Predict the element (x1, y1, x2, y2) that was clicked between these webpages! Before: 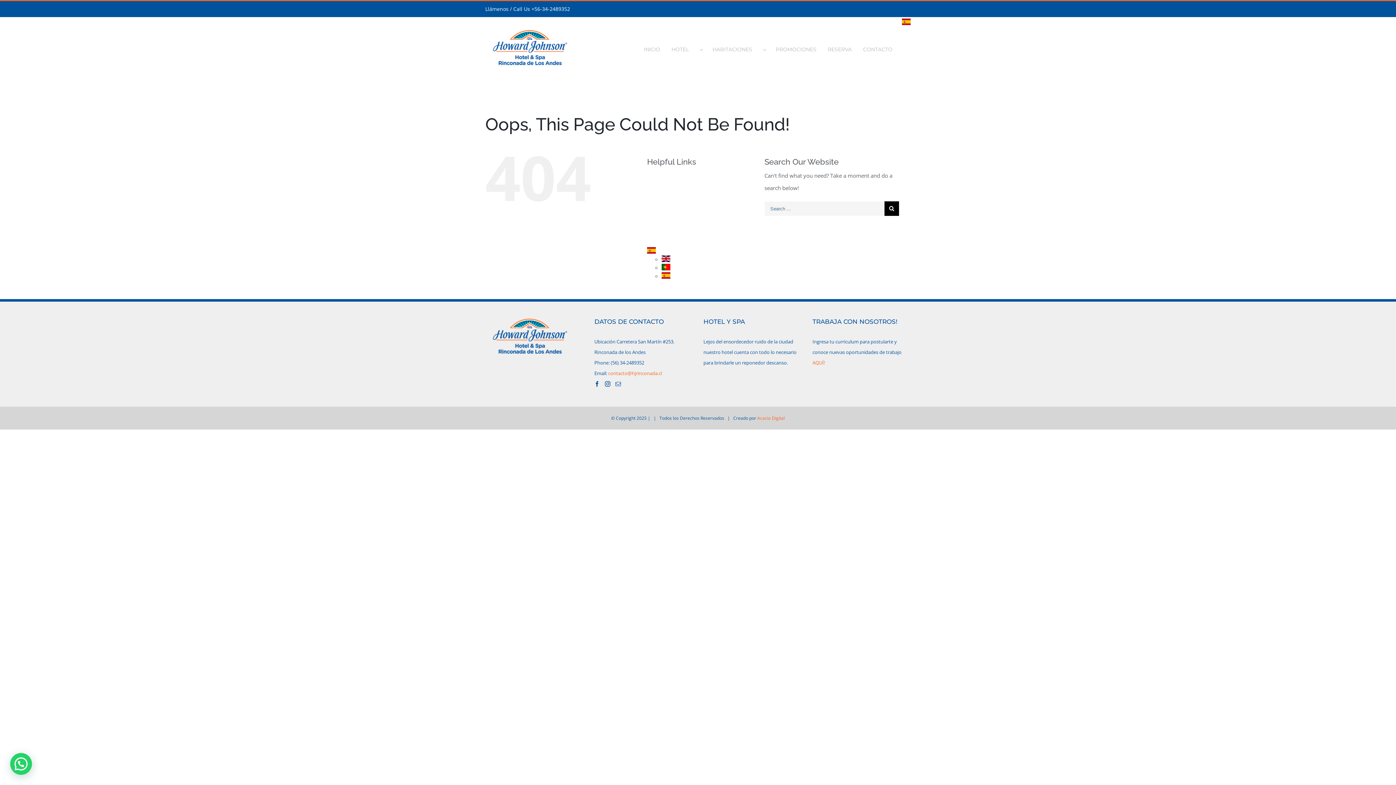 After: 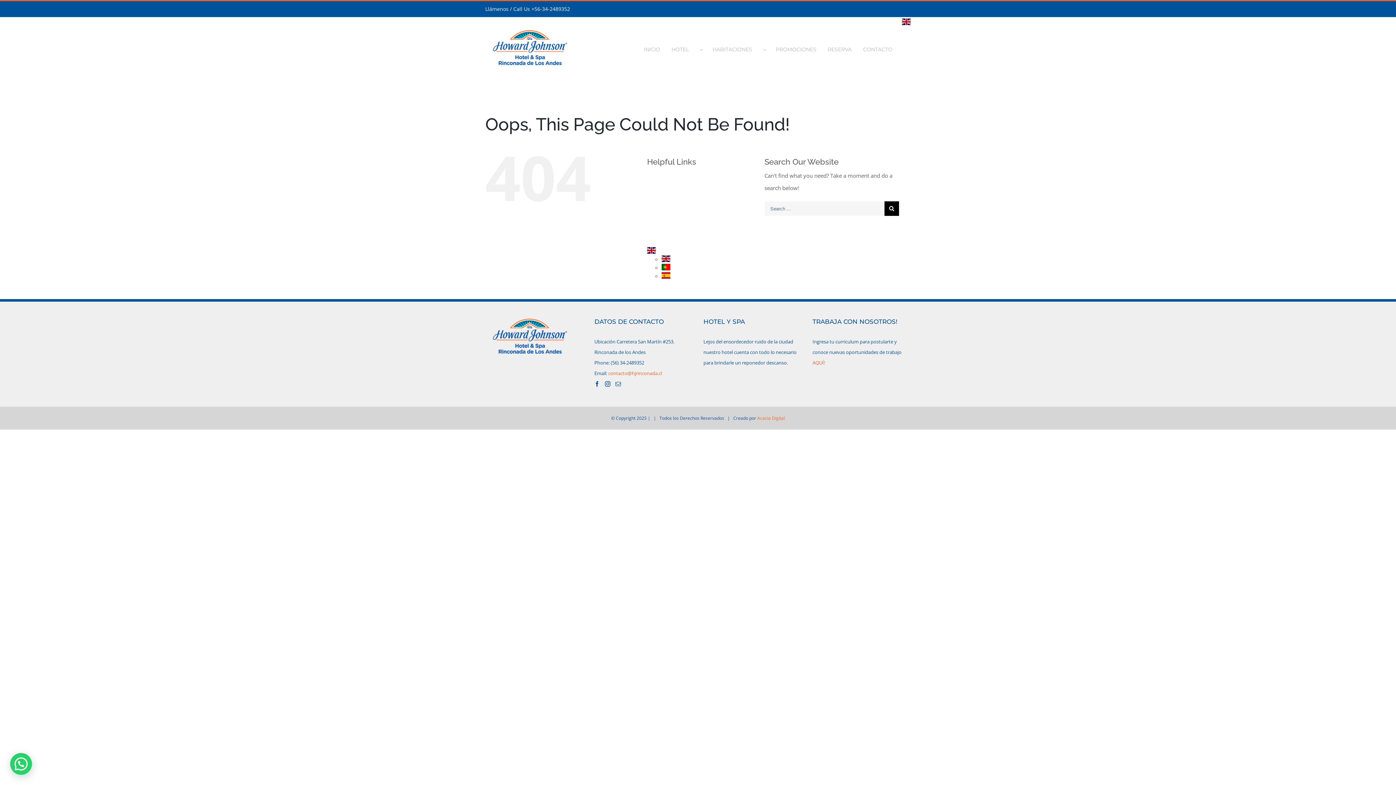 Action: bbox: (661, 256, 670, 263)